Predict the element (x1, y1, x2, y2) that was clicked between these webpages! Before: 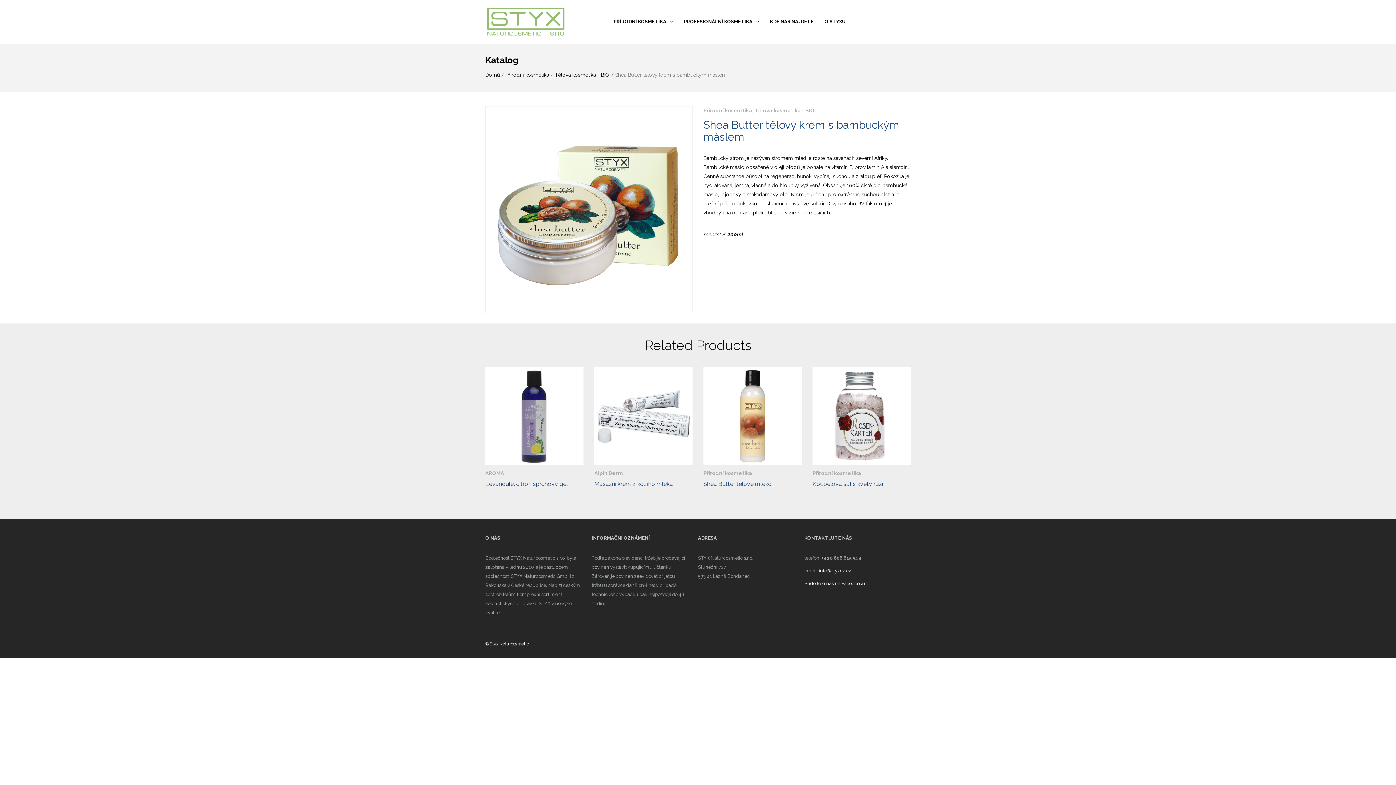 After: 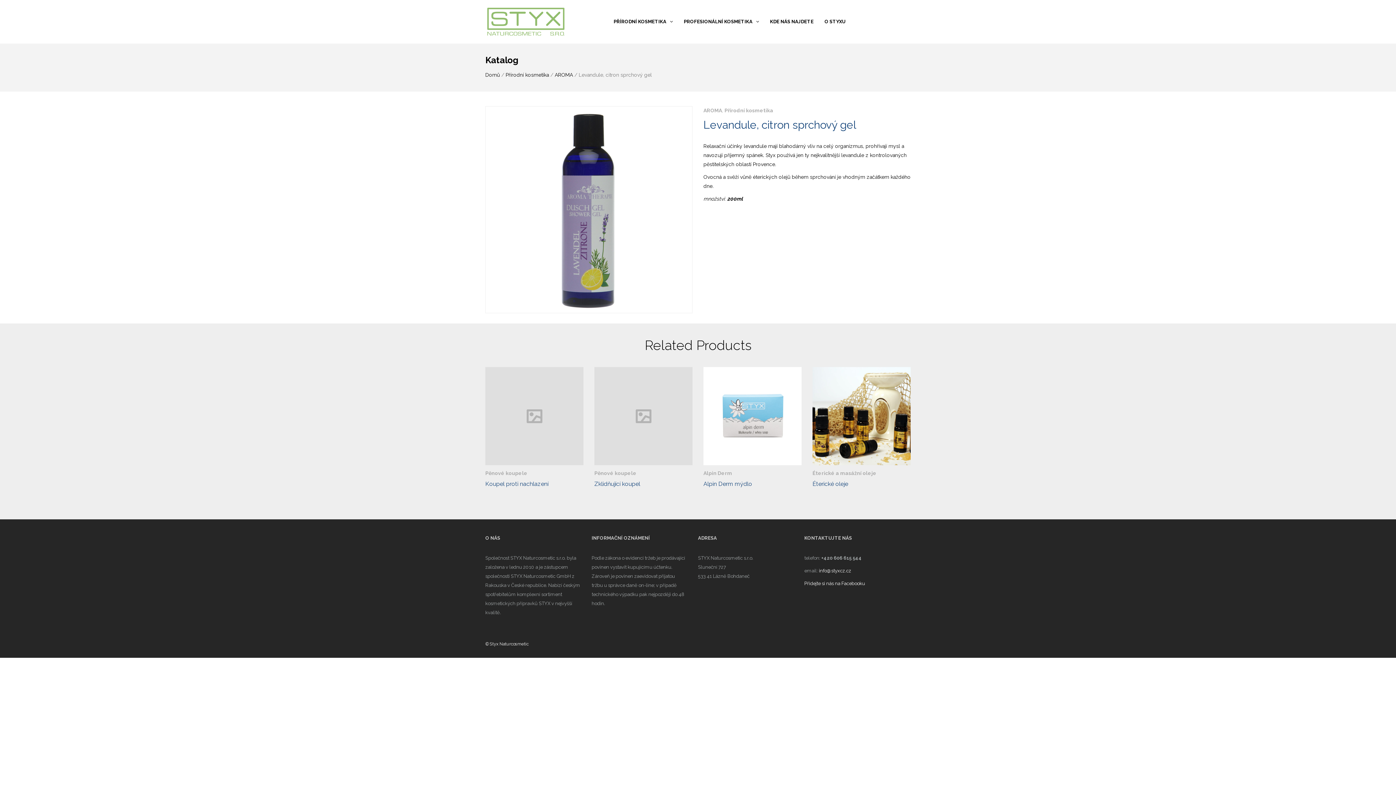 Action: bbox: (485, 367, 583, 465)